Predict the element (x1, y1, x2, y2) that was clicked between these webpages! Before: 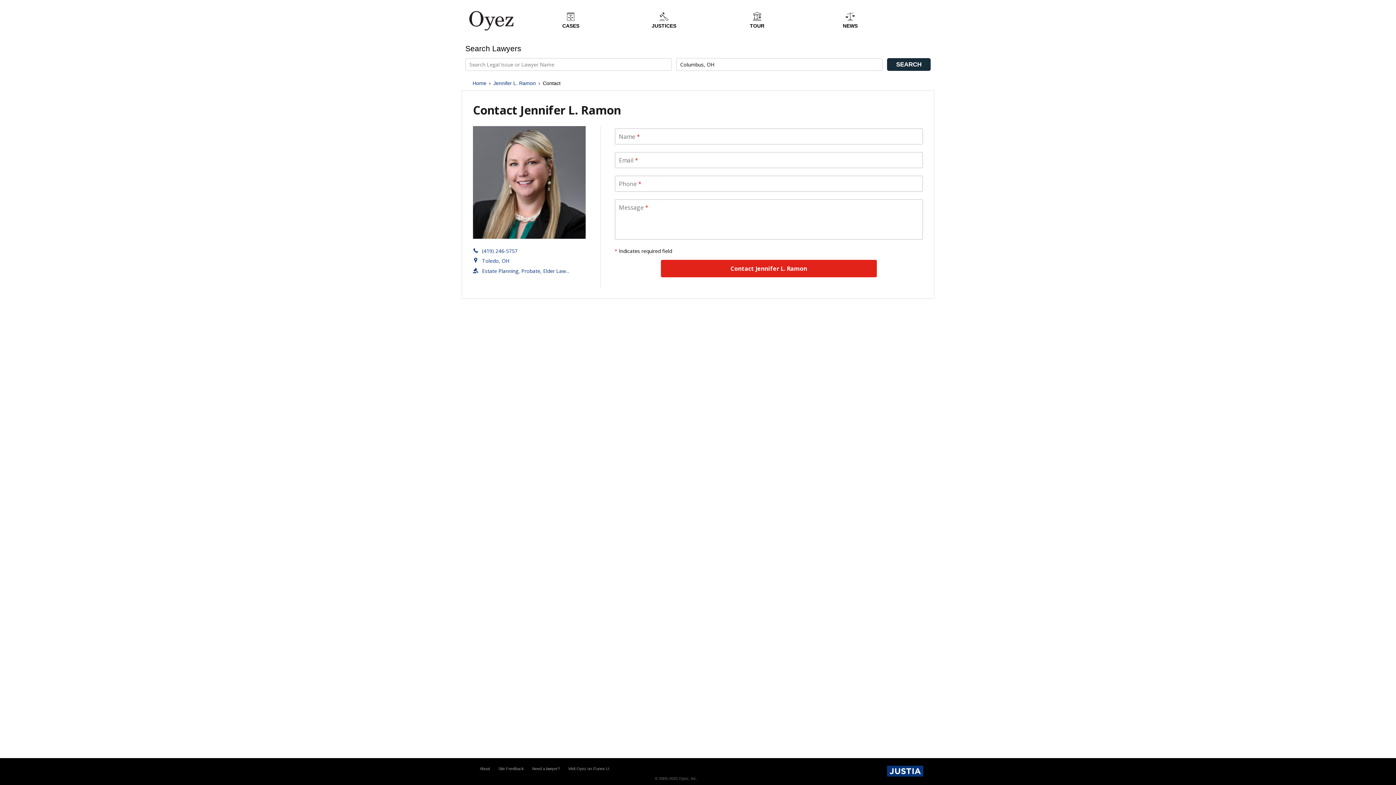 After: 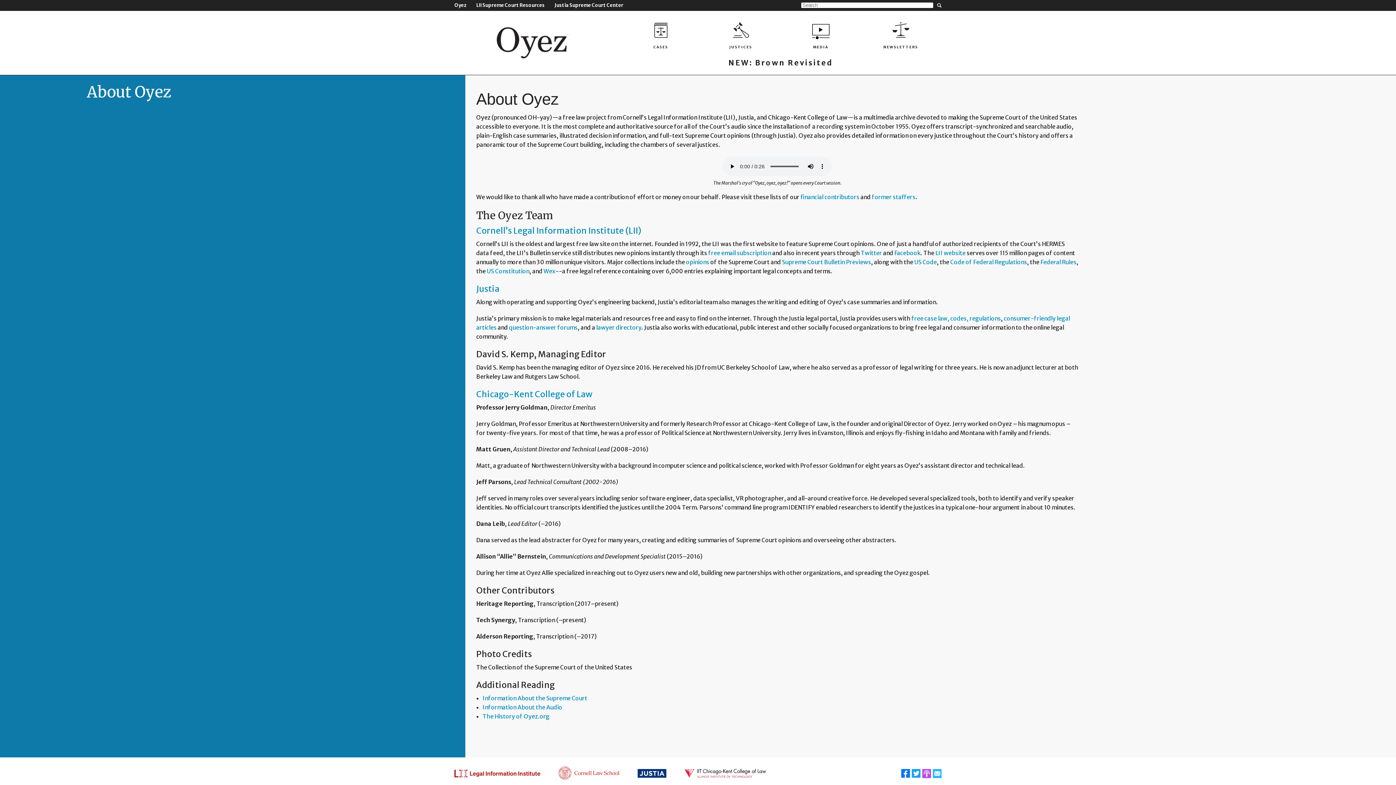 Action: bbox: (480, 766, 490, 771) label: About